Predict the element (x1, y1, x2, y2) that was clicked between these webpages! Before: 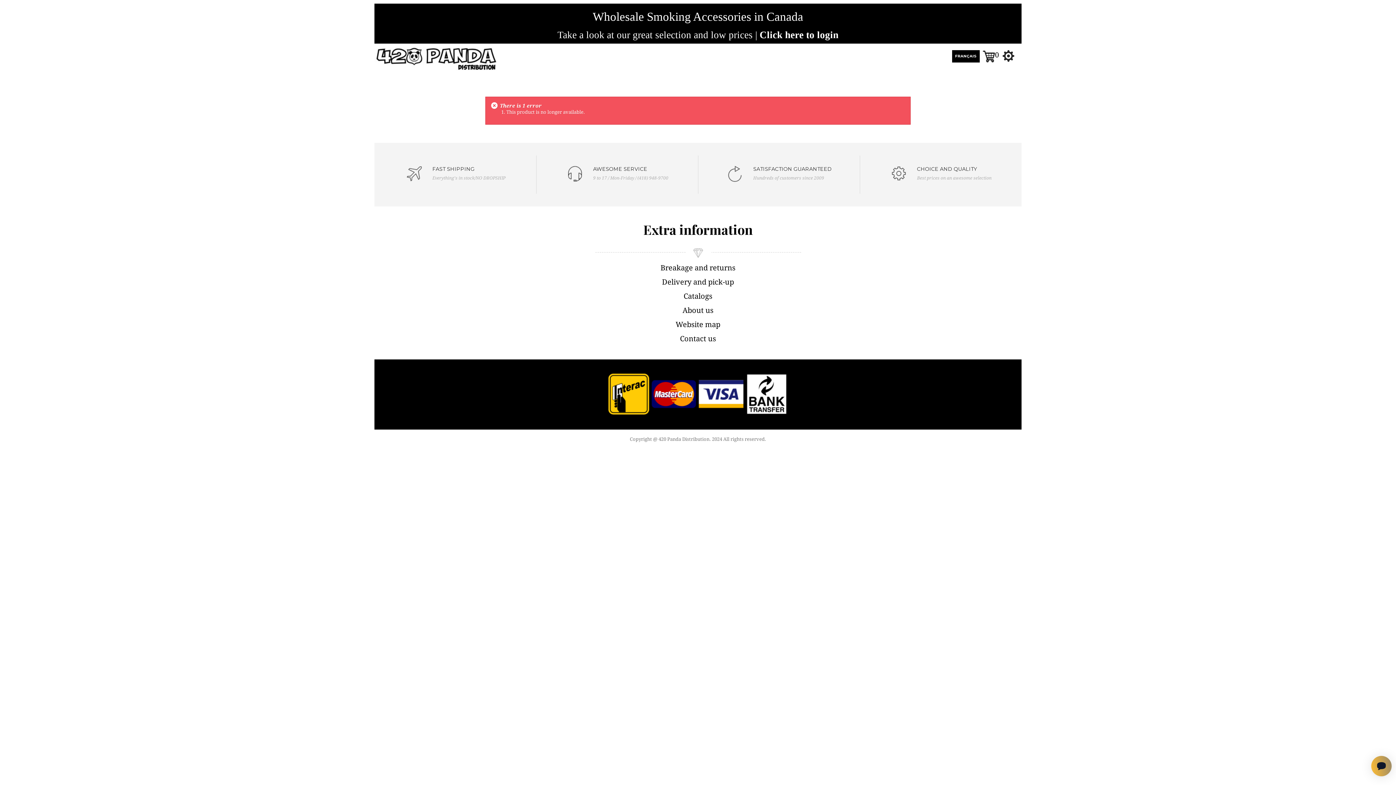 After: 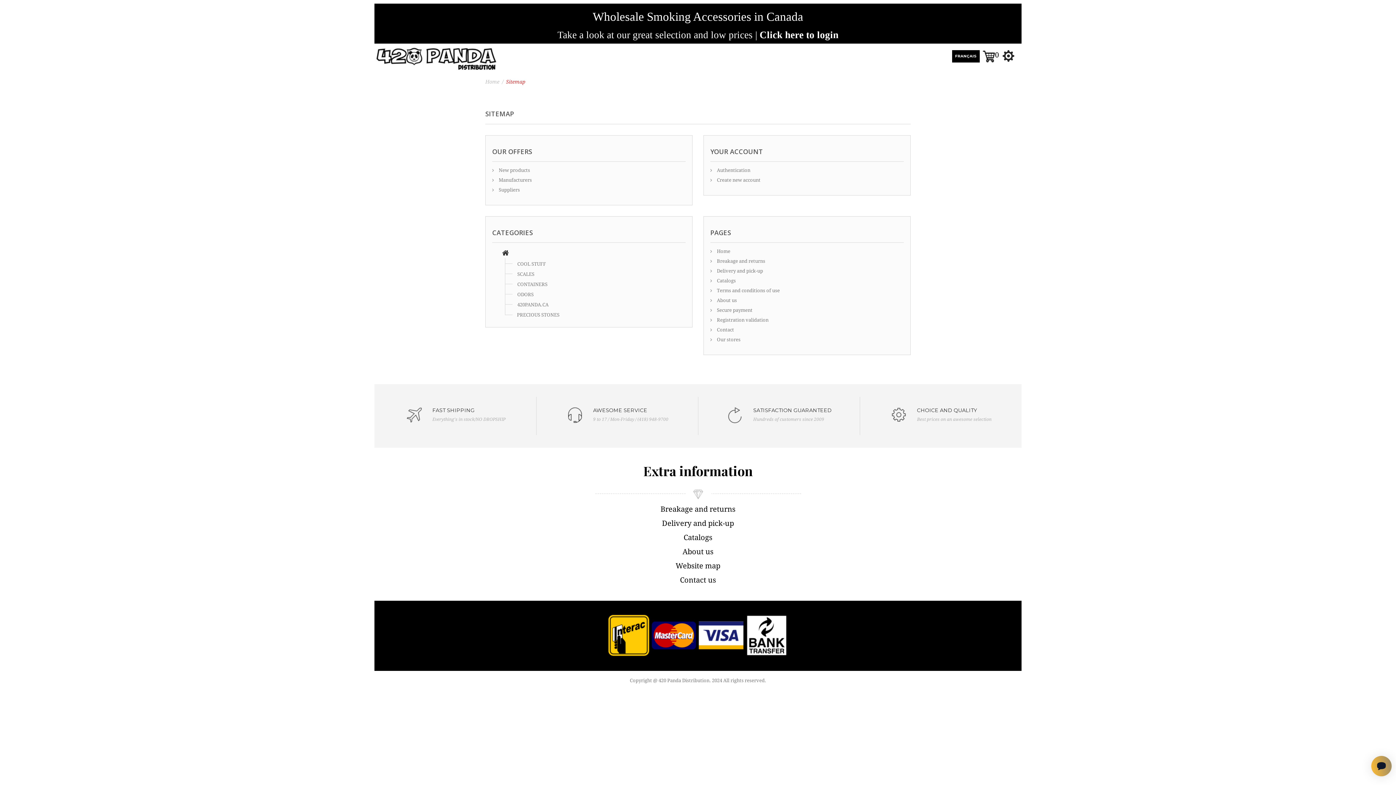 Action: label: Website map bbox: (675, 320, 720, 329)